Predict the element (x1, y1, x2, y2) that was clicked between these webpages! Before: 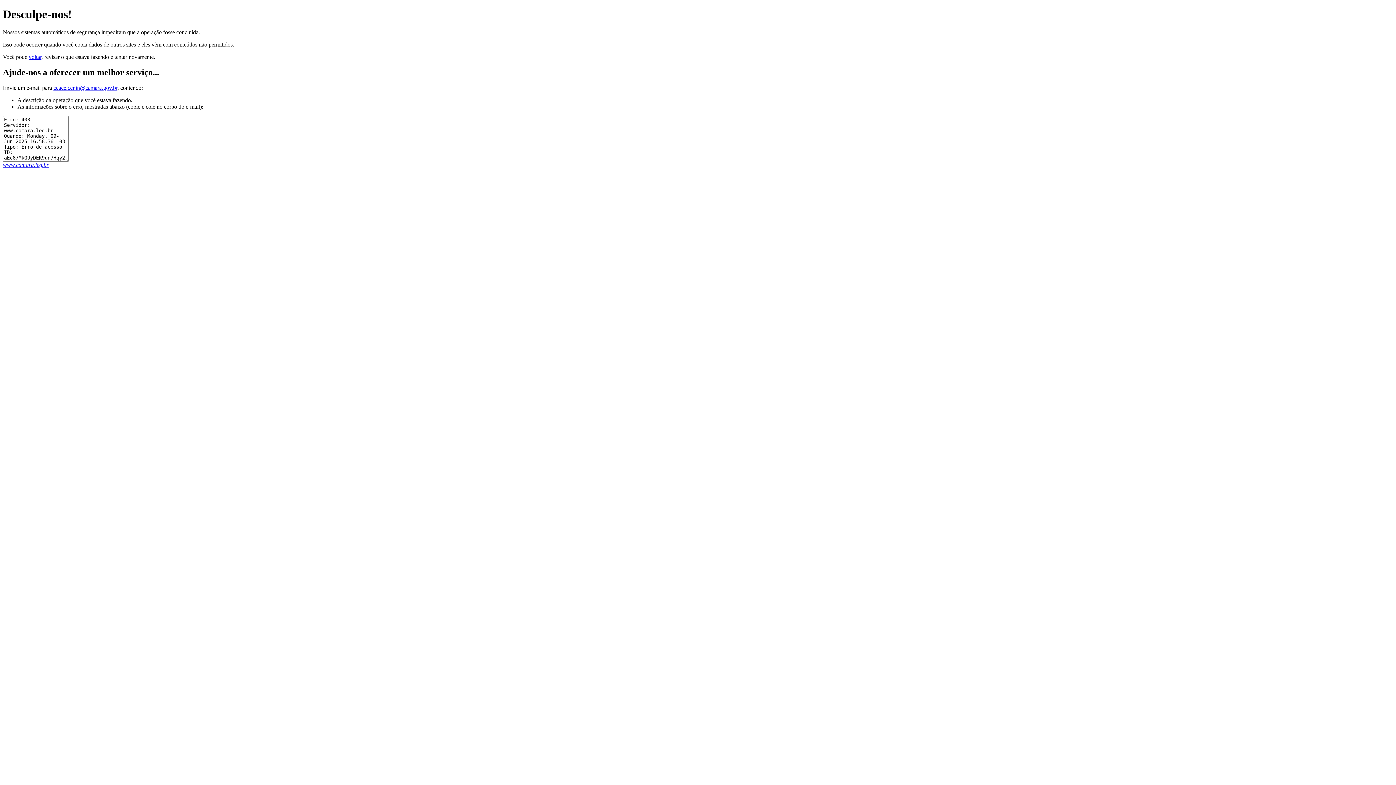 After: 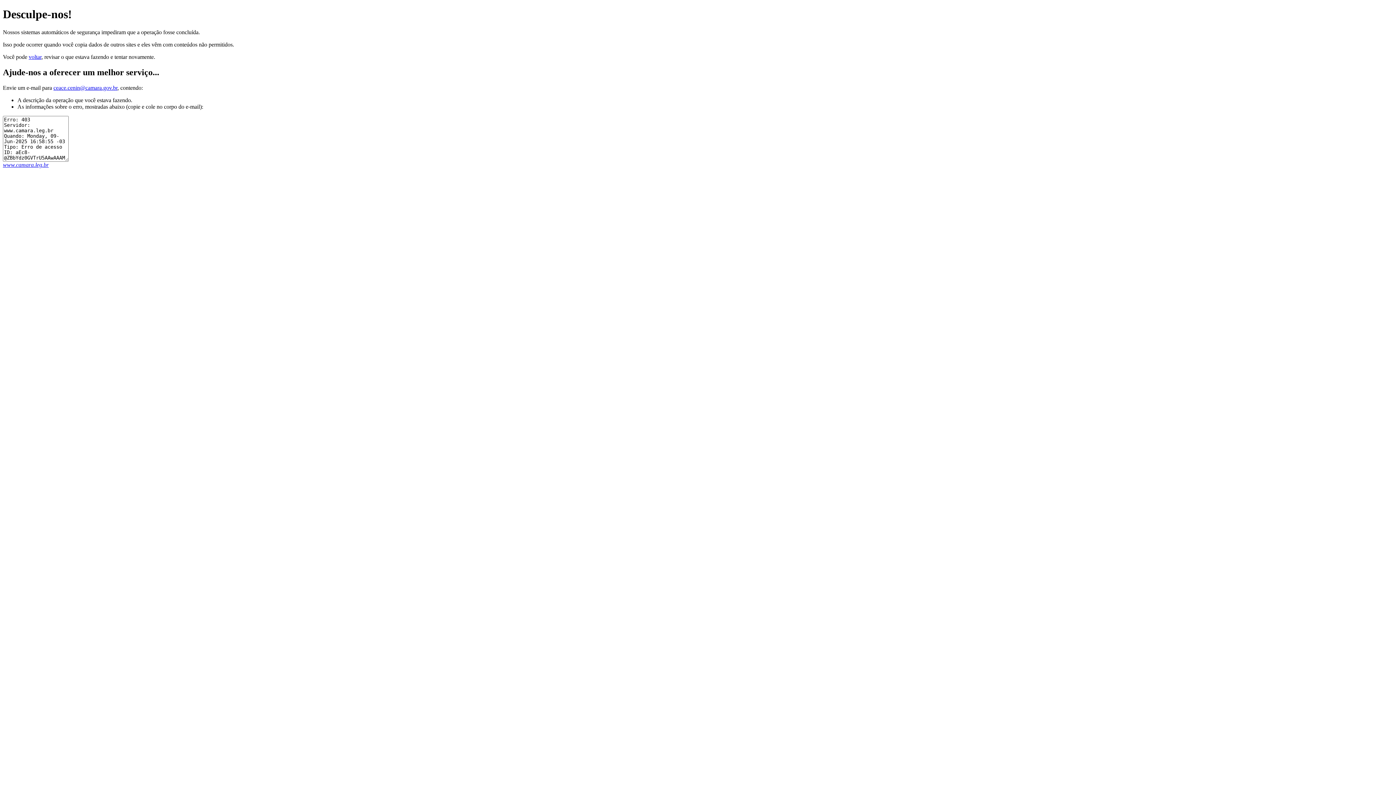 Action: label: www.camara.leg.br bbox: (2, 161, 48, 167)